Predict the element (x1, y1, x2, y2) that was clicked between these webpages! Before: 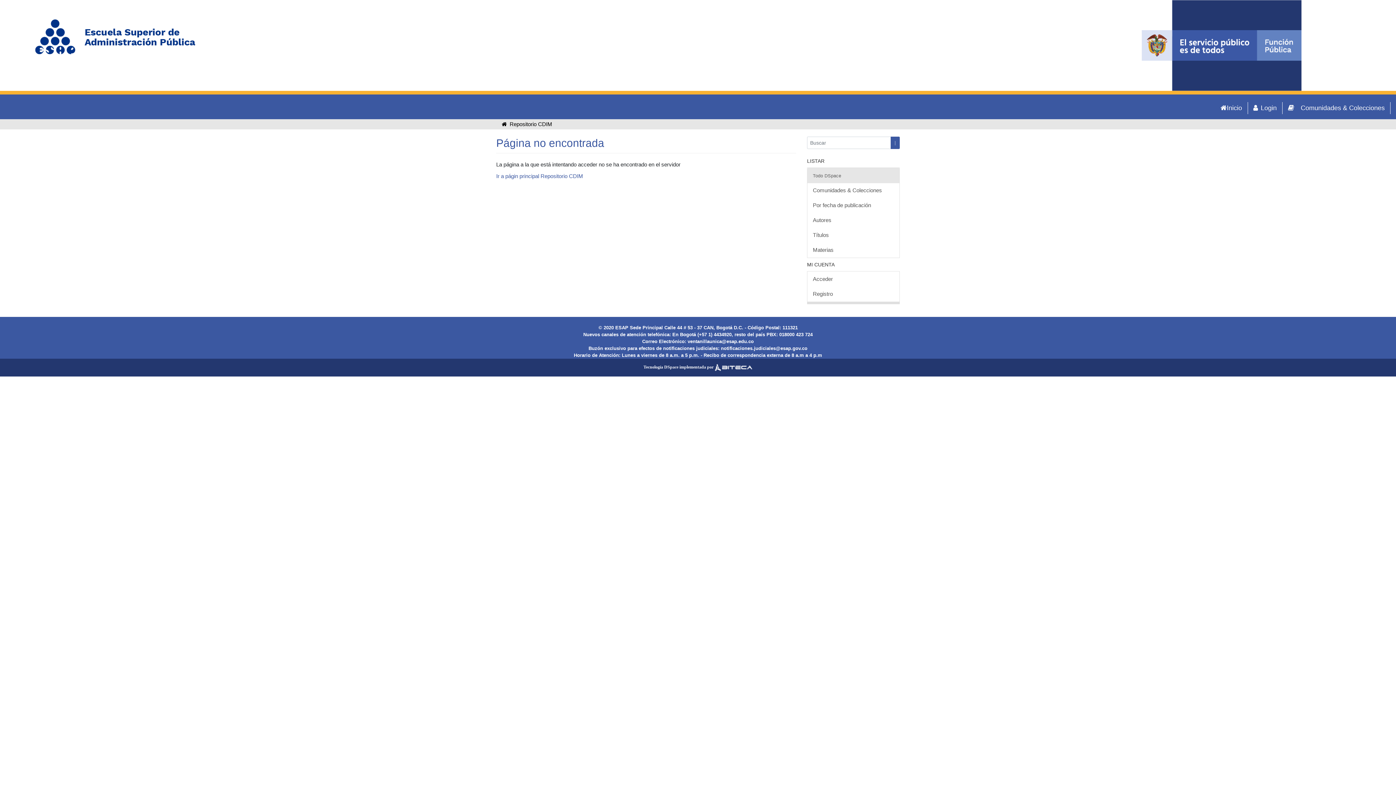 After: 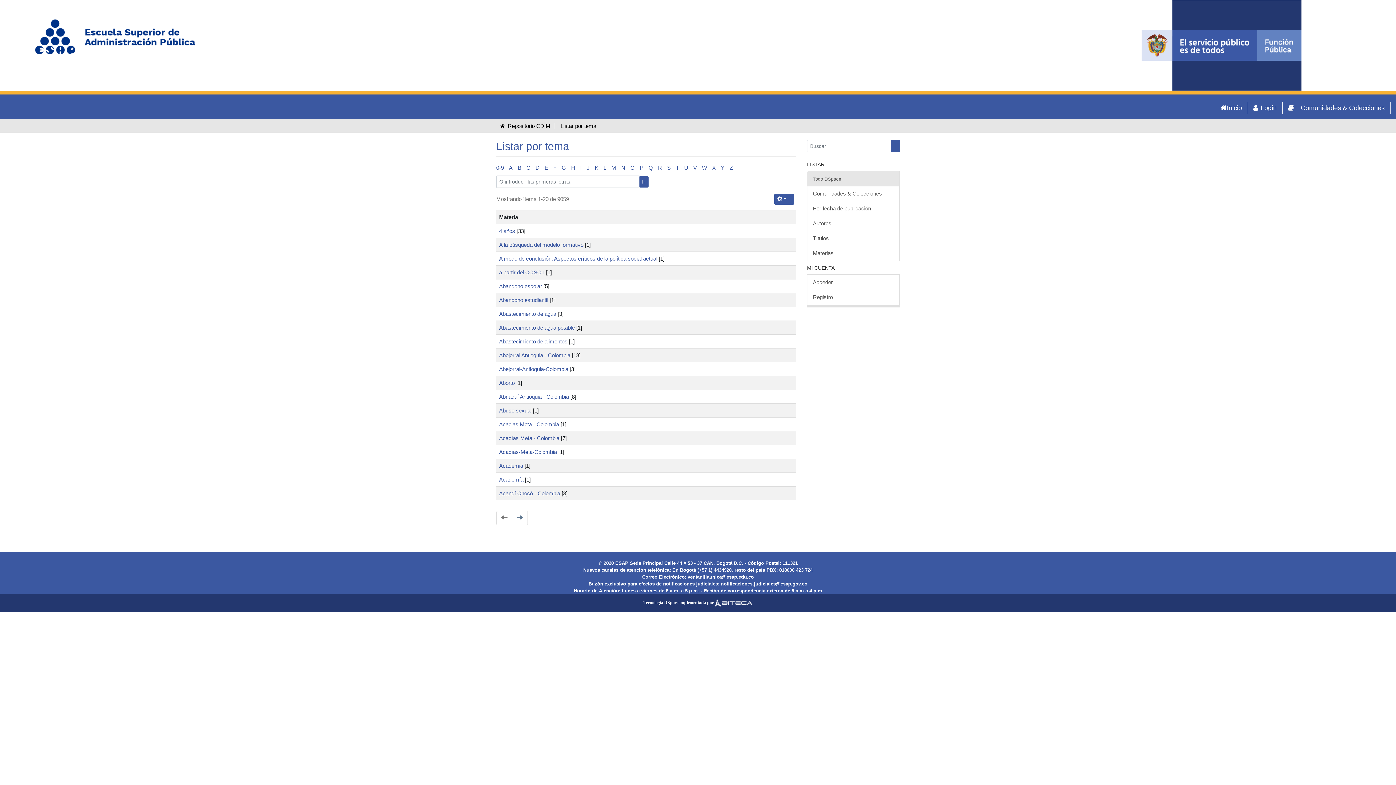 Action: bbox: (807, 242, 899, 257) label: Materias